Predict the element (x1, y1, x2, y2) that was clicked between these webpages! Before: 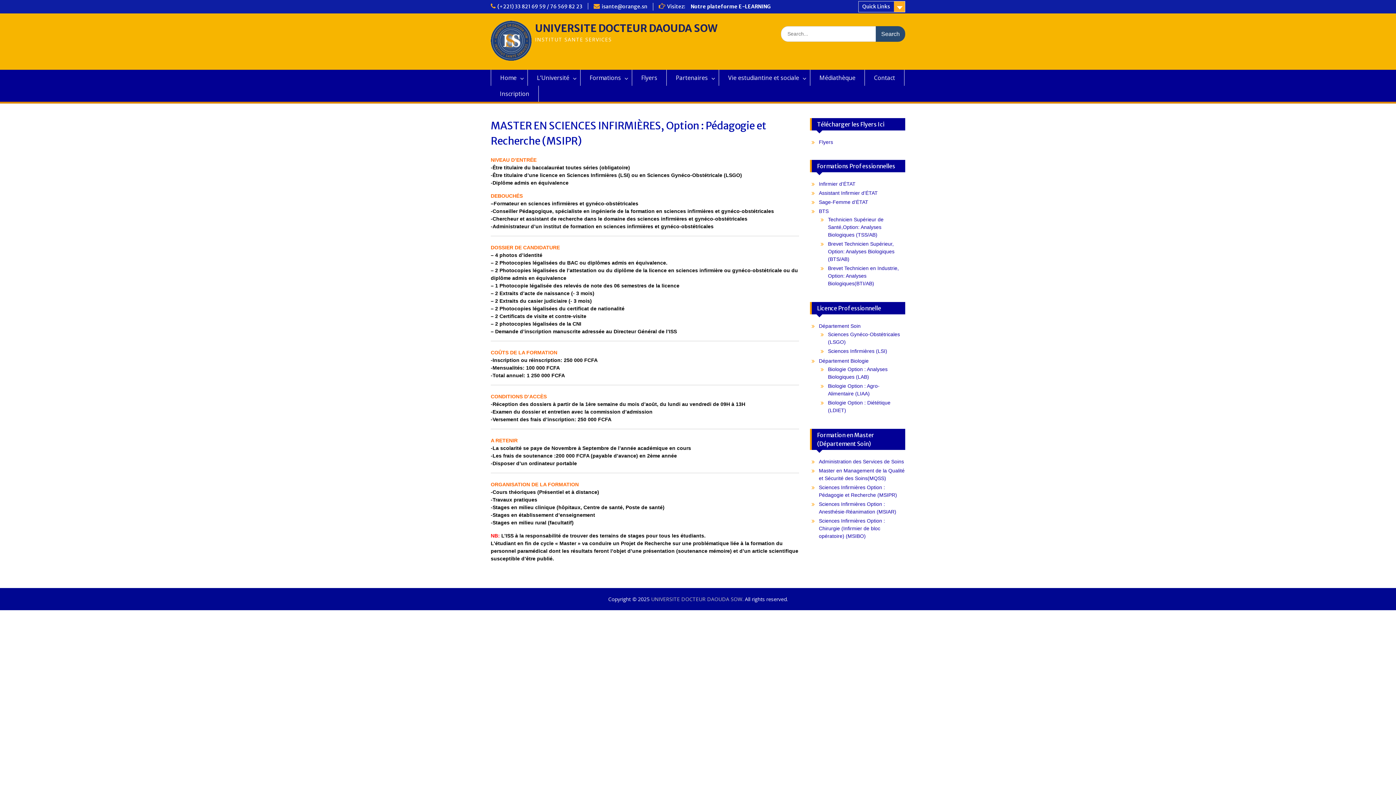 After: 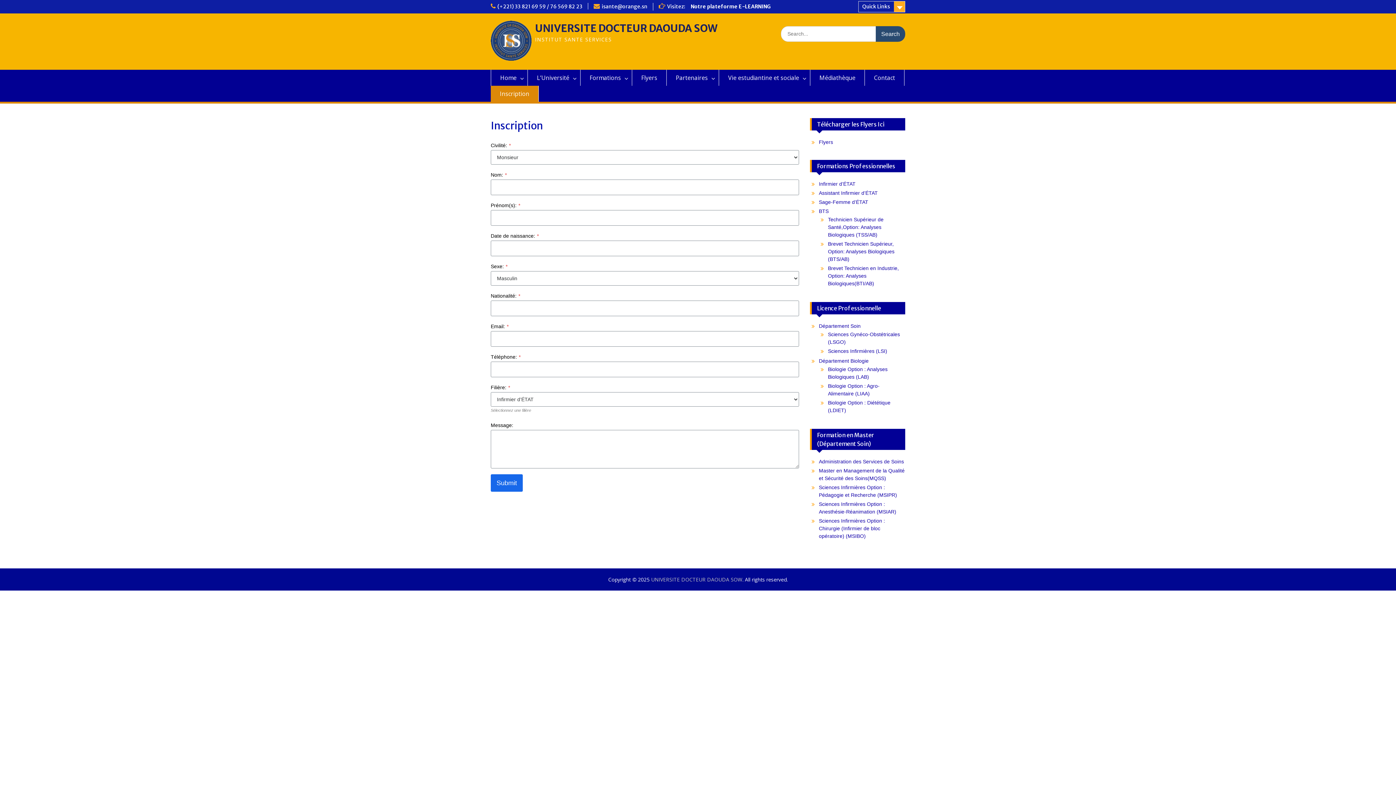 Action: label: Inscription bbox: (490, 85, 538, 101)